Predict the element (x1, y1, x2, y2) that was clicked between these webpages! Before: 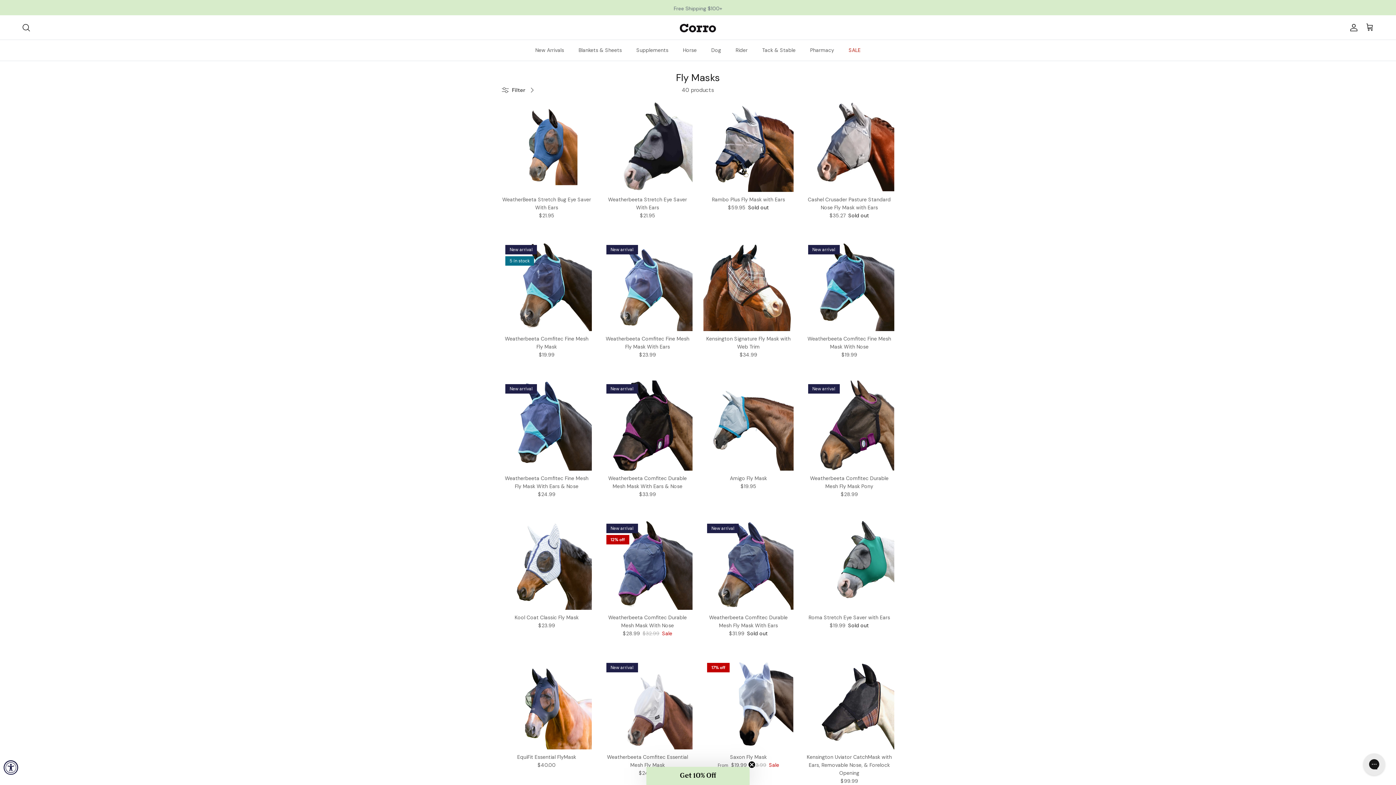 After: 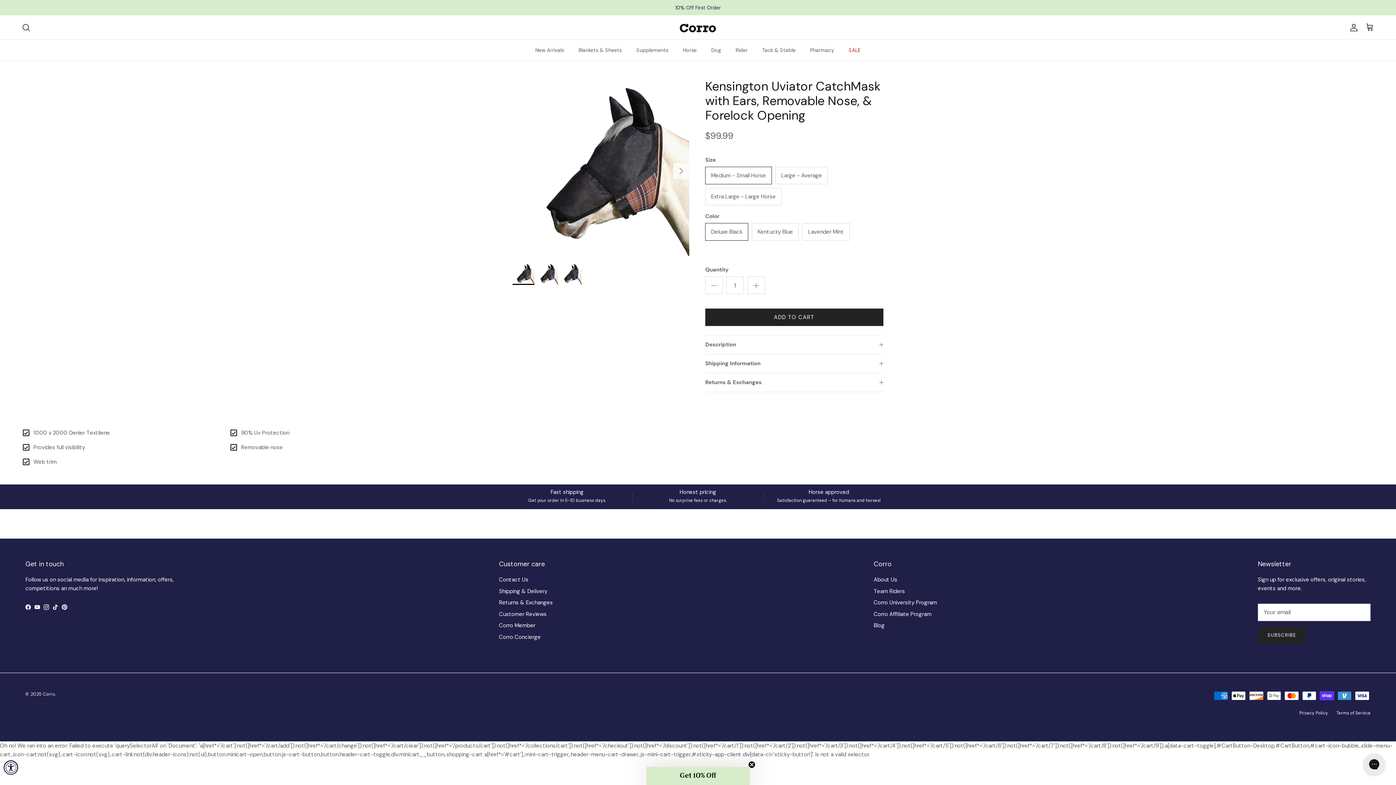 Action: bbox: (804, 659, 894, 749)